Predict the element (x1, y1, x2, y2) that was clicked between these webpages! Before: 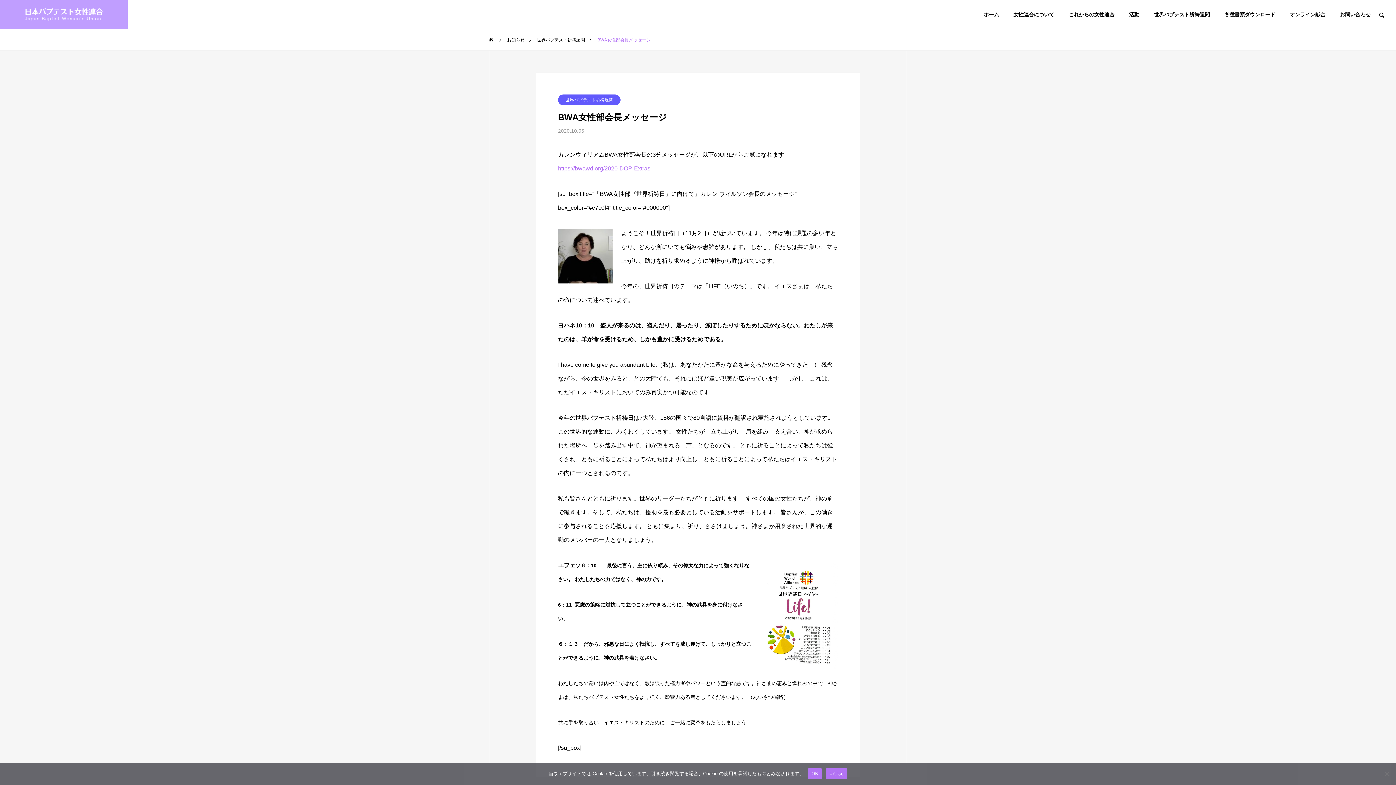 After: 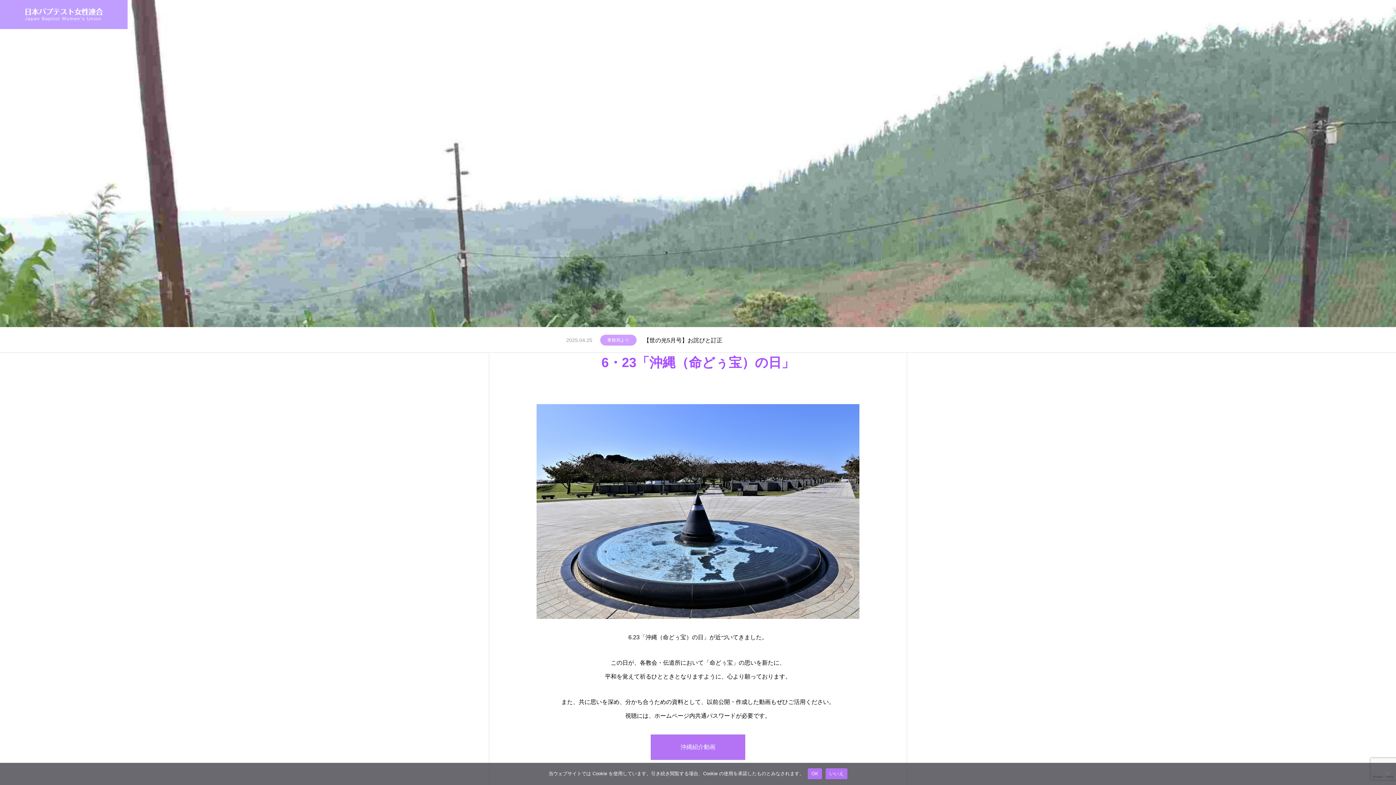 Action: bbox: (976, 0, 1006, 29) label: ホーム